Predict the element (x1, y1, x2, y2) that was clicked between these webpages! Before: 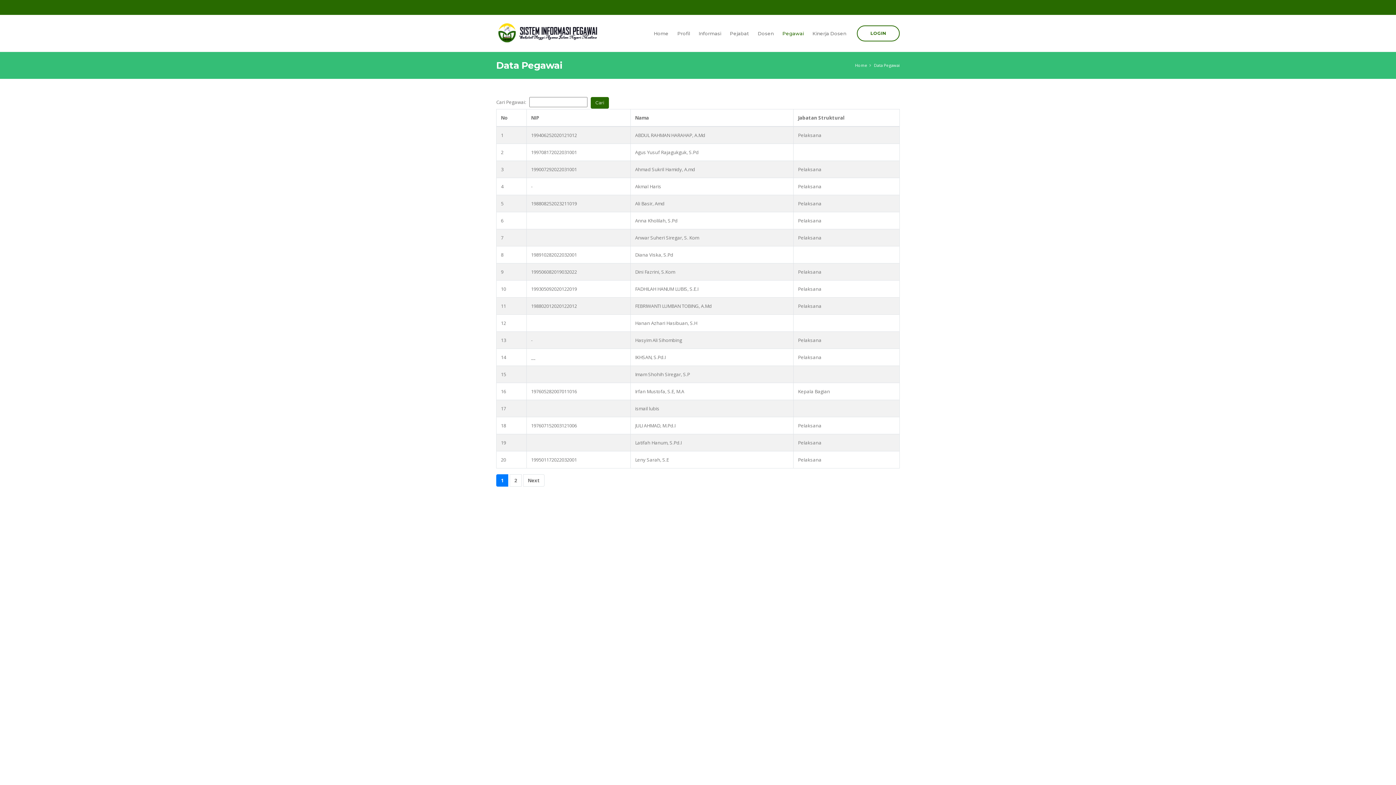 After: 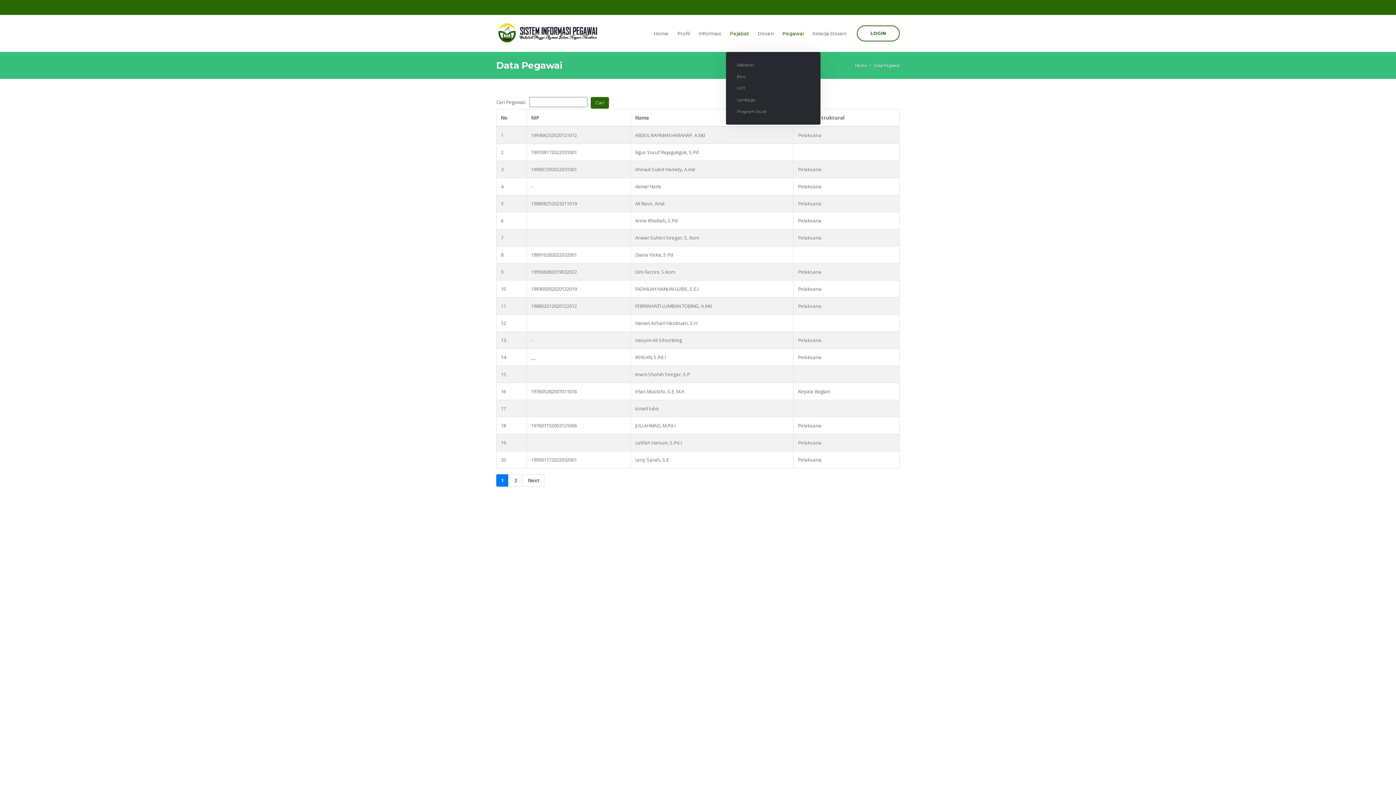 Action: label: Pejabat bbox: (726, 14, 753, 52)